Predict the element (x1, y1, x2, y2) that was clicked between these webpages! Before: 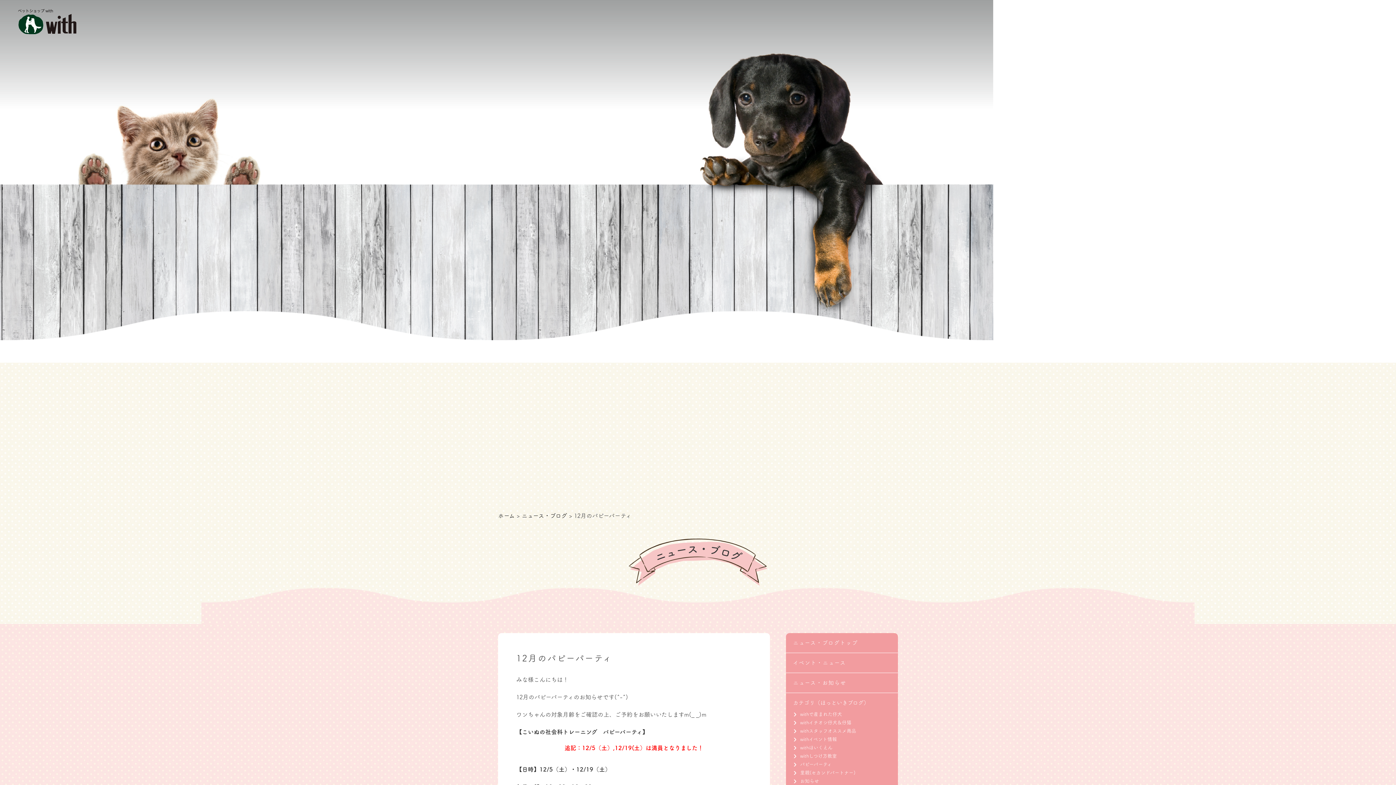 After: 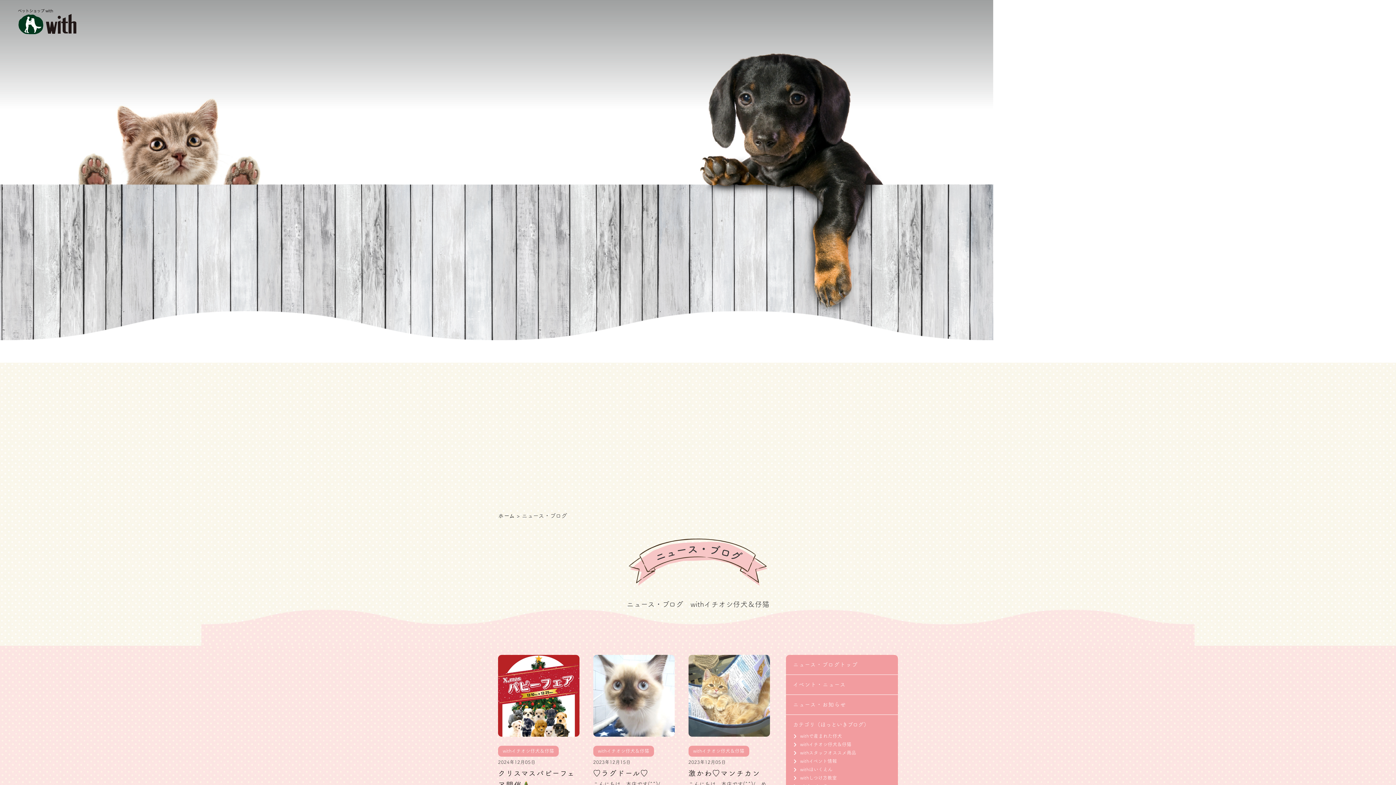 Action: label: withイチオシ仔犬＆仔猫 bbox: (800, 718, 898, 727)